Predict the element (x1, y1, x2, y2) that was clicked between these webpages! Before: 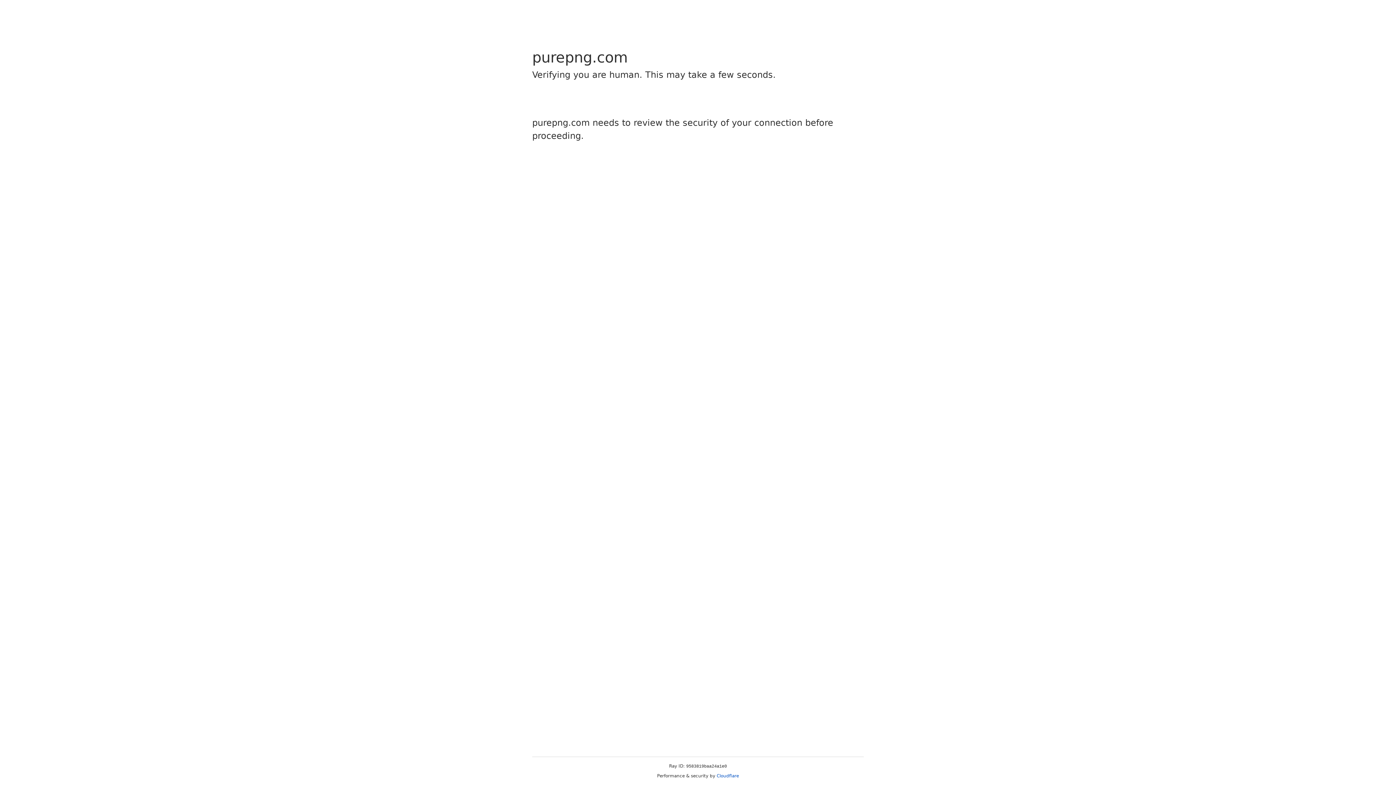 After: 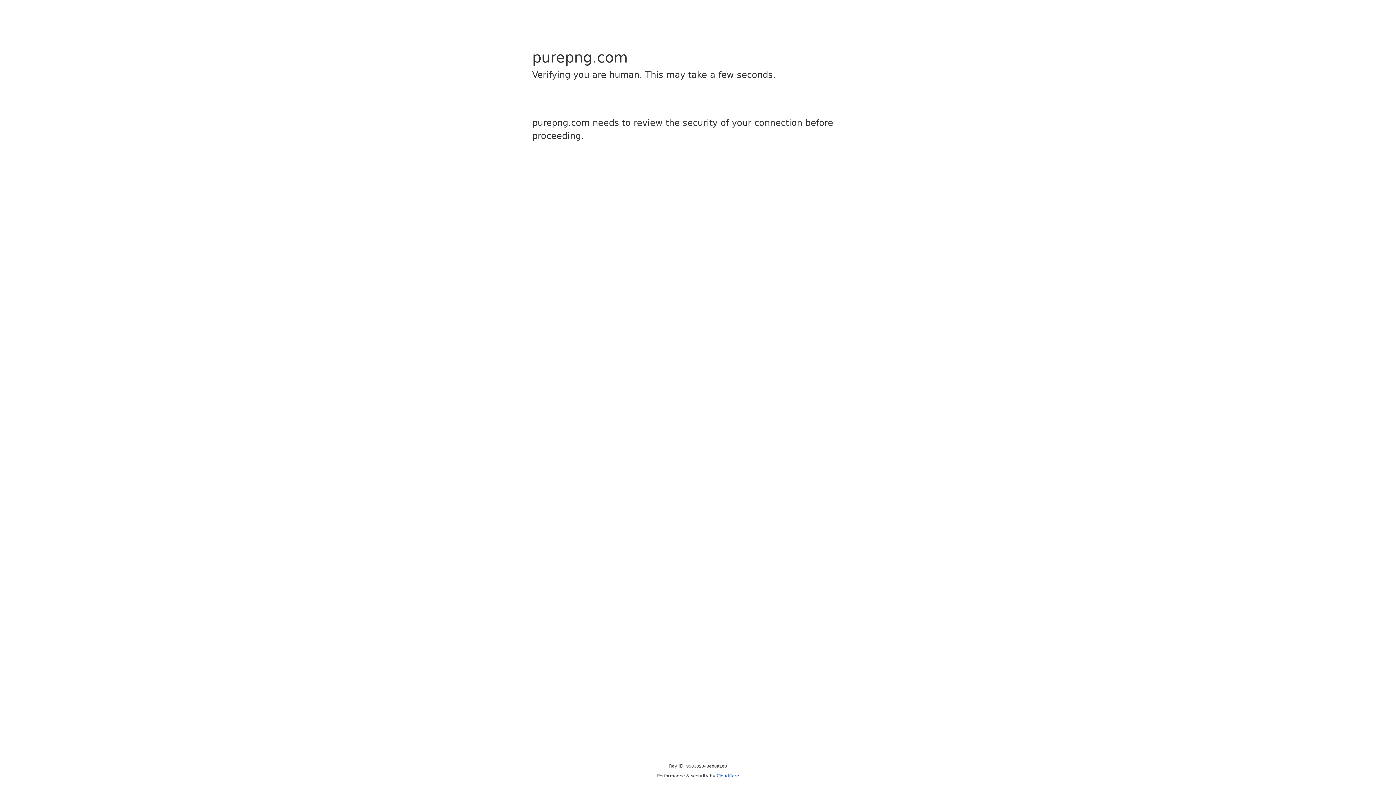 Action: bbox: (716, 773, 739, 778) label: Cloudflare